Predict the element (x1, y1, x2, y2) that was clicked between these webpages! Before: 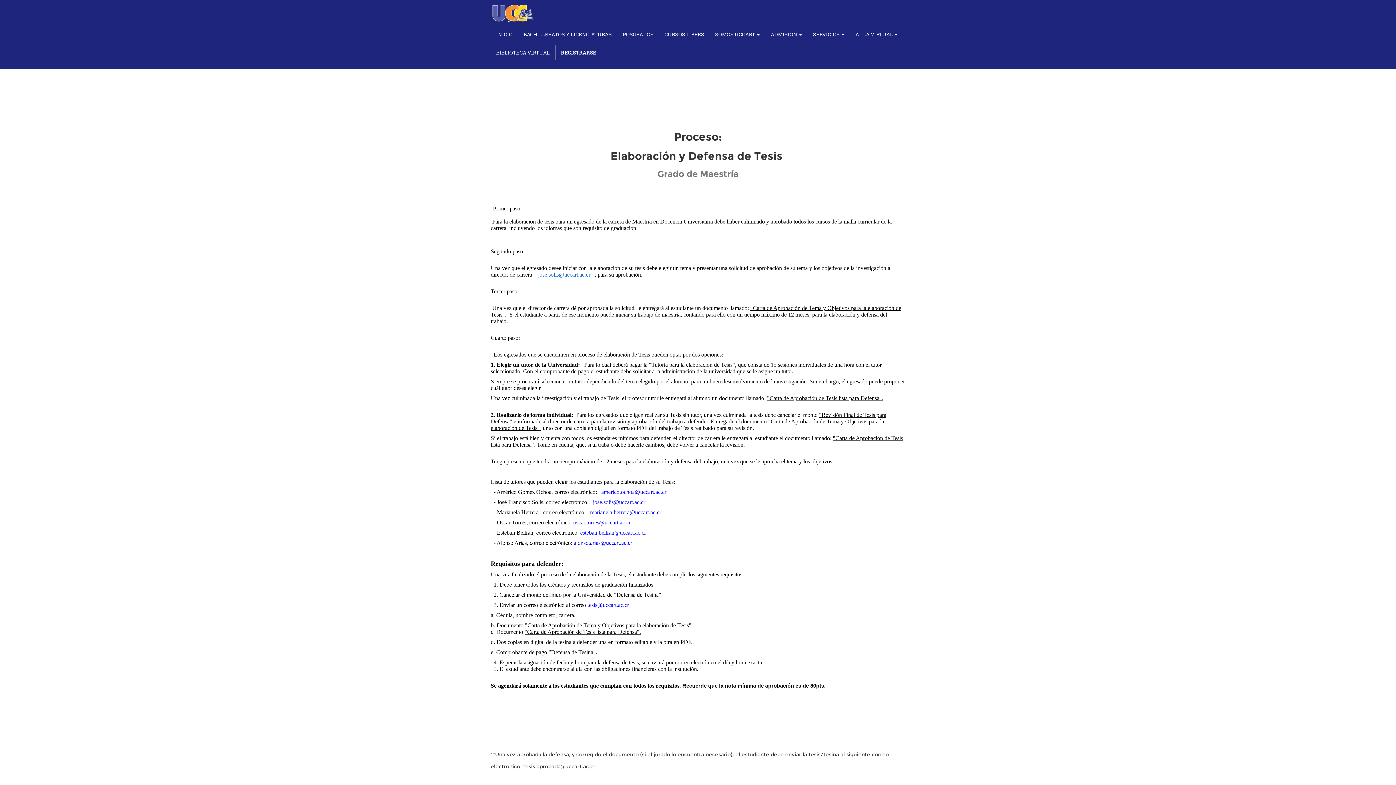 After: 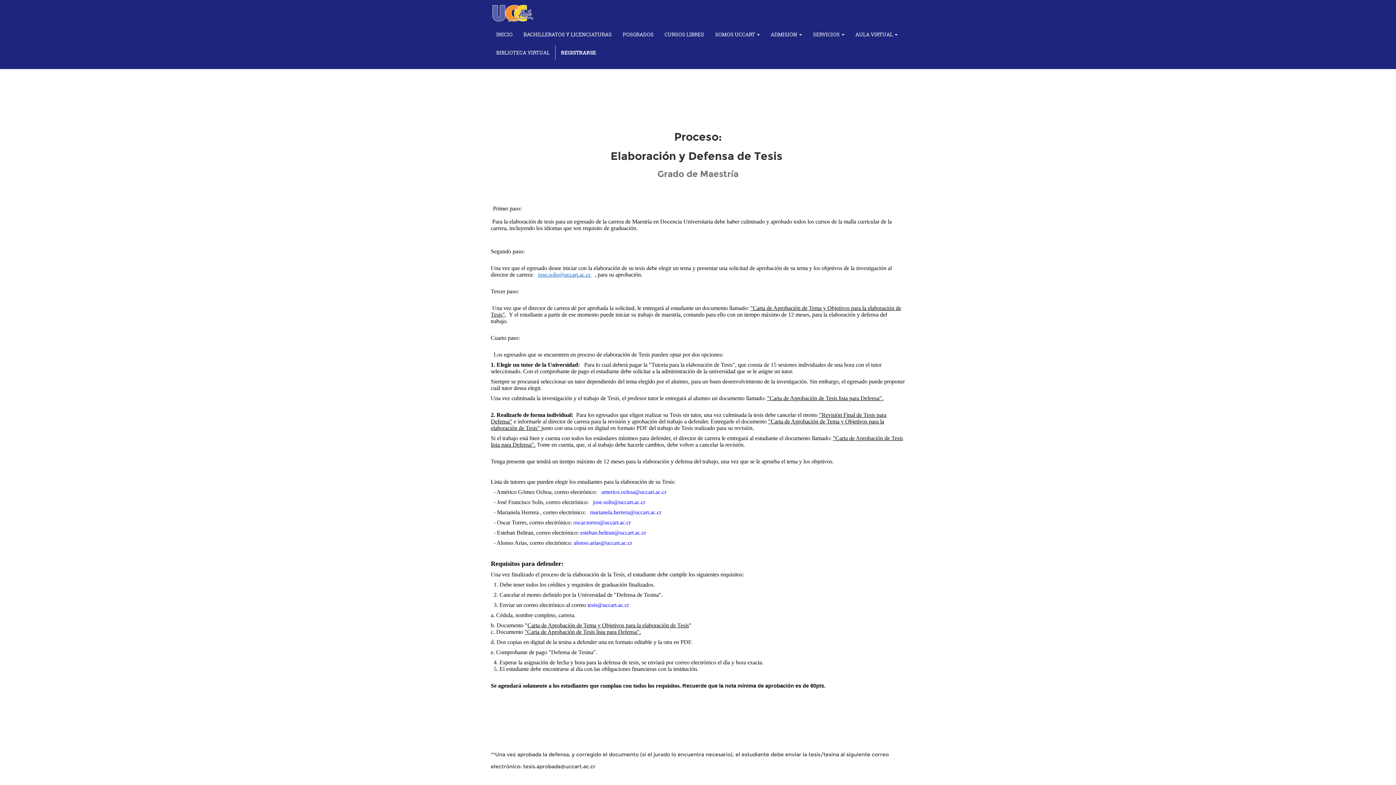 Action: bbox: (538, 272, 592, 277) label: jose.solis@uccart.ac.cr 